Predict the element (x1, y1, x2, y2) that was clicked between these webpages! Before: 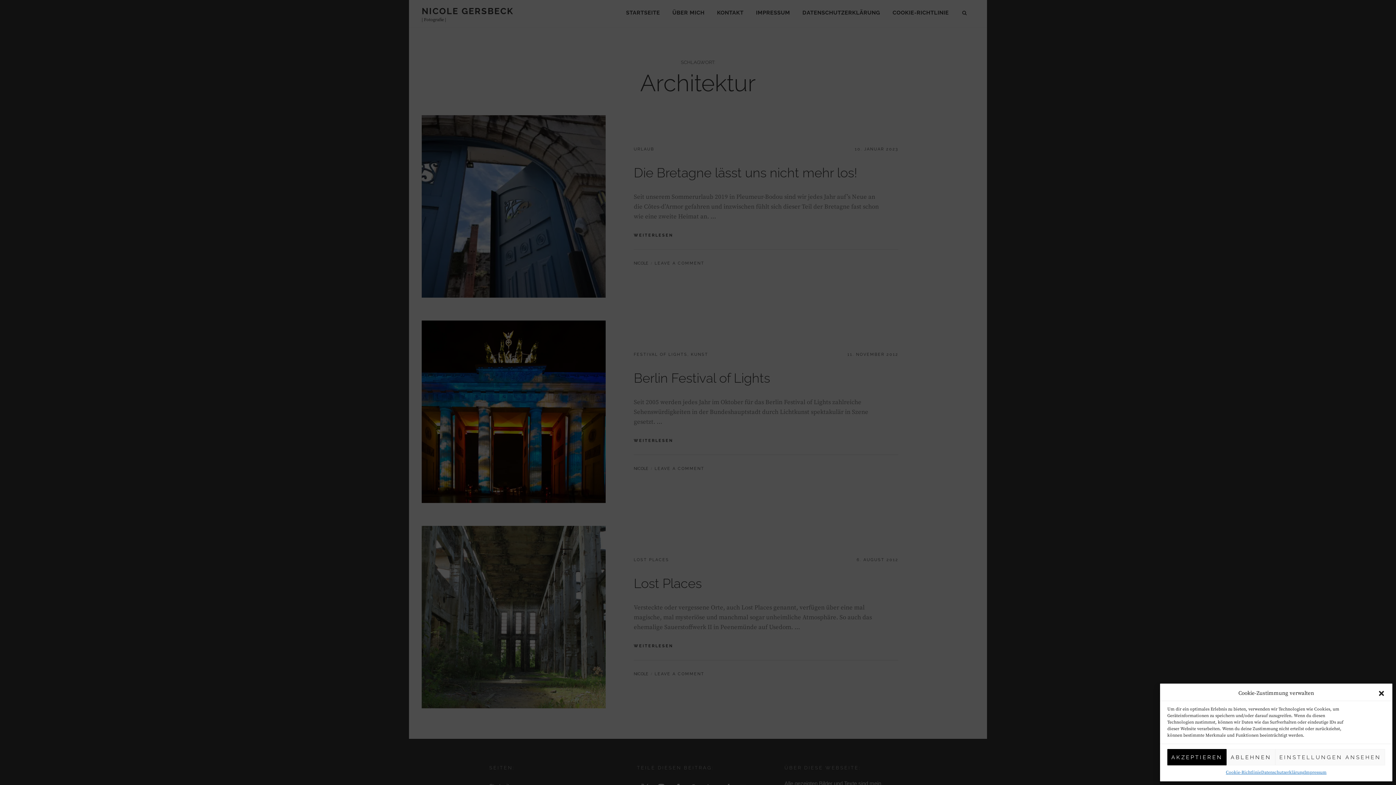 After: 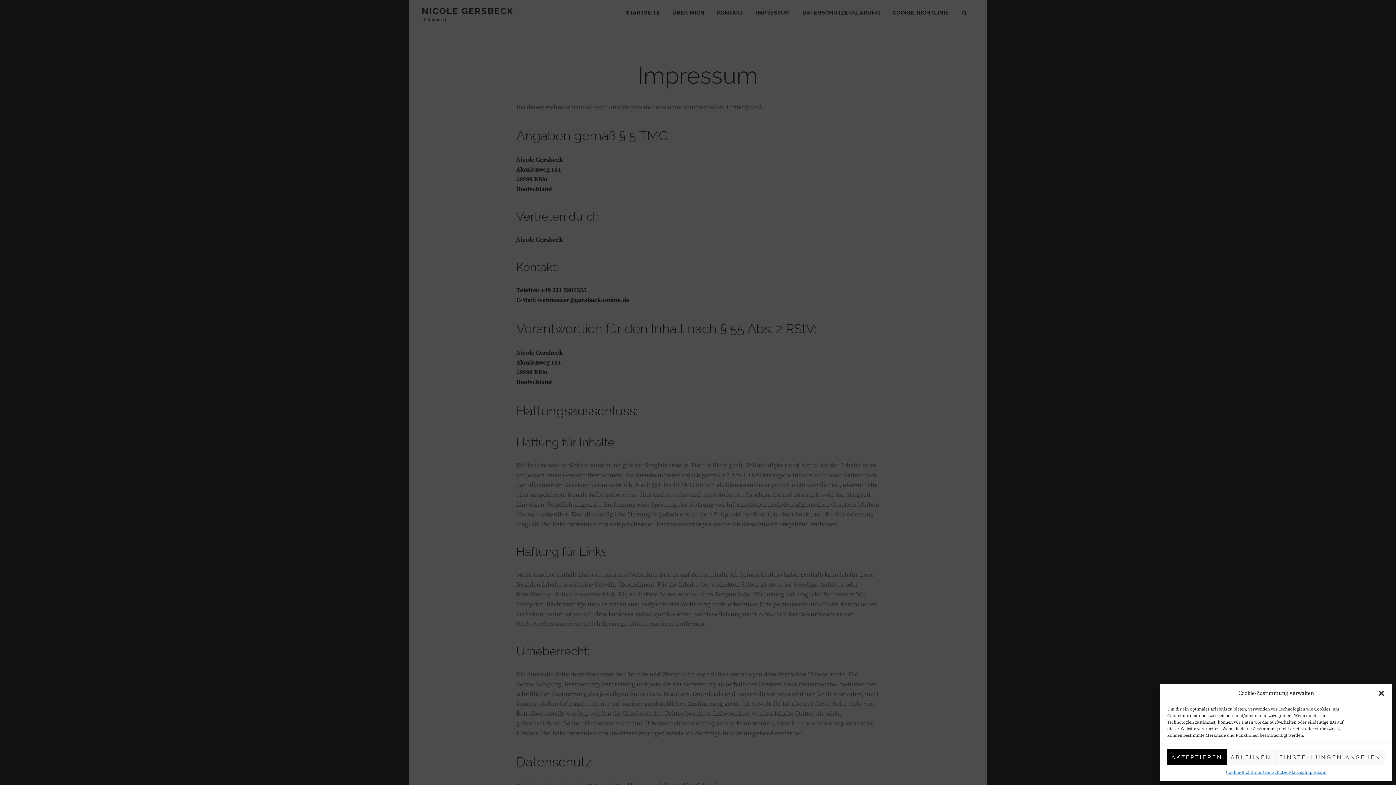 Action: label: Impressum bbox: (1304, 769, 1326, 776)